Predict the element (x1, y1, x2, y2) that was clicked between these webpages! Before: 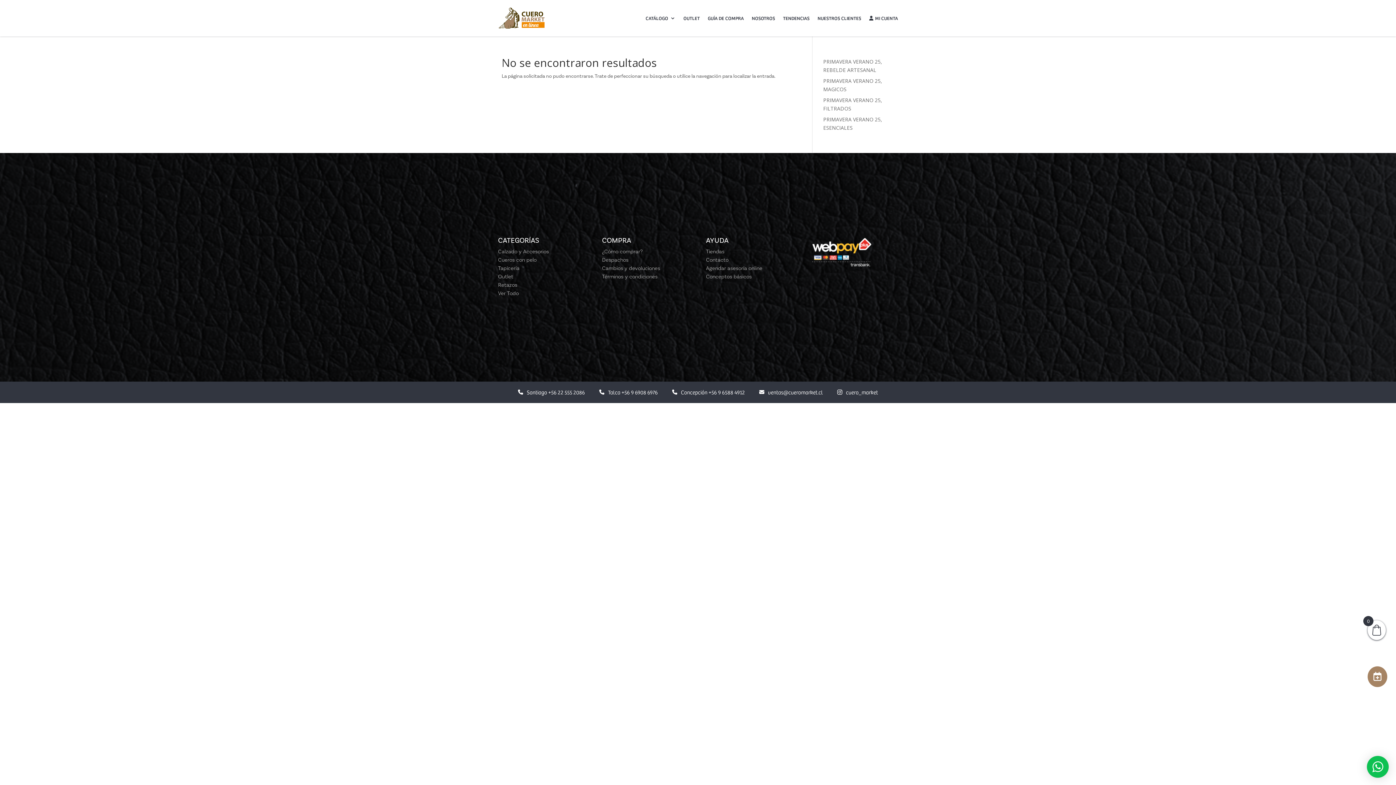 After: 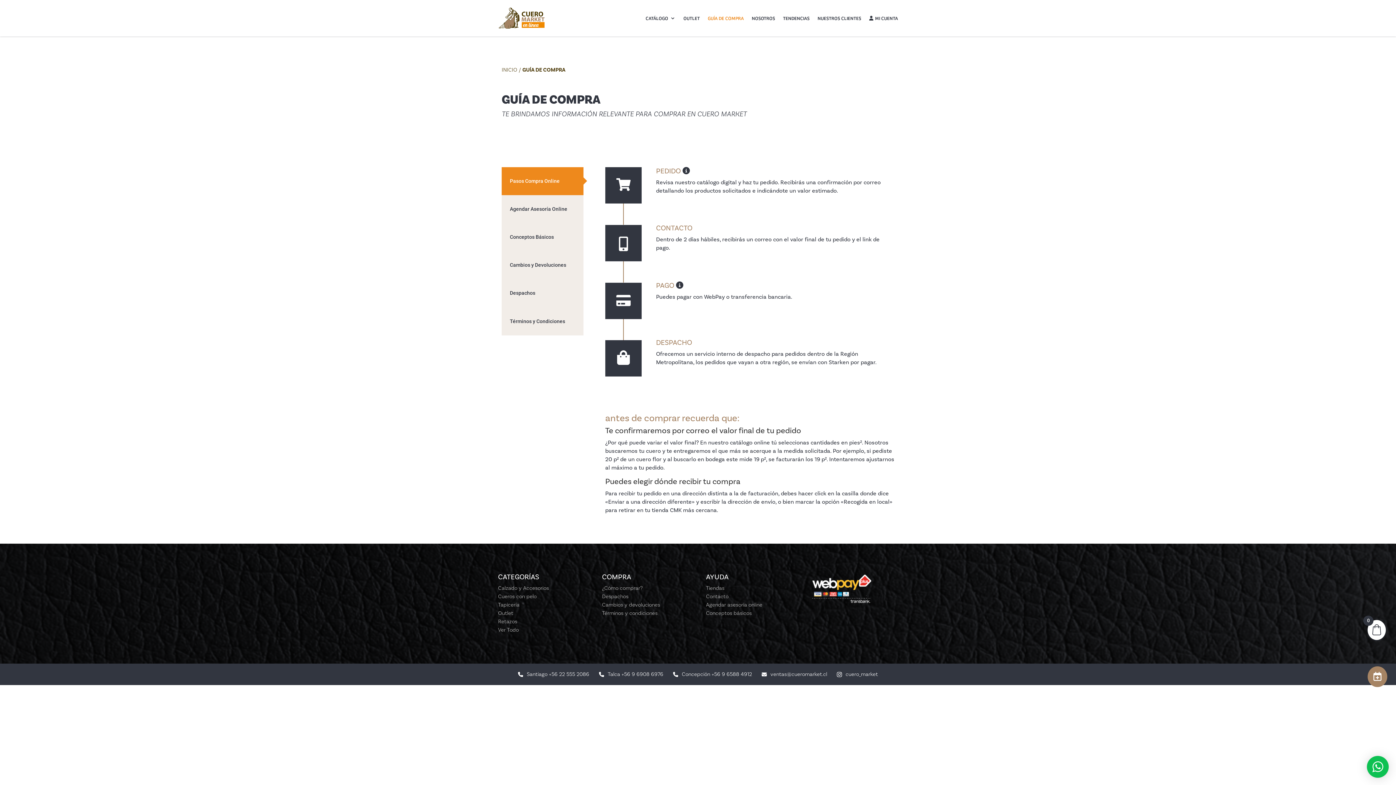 Action: bbox: (602, 256, 690, 264) label: Despachos